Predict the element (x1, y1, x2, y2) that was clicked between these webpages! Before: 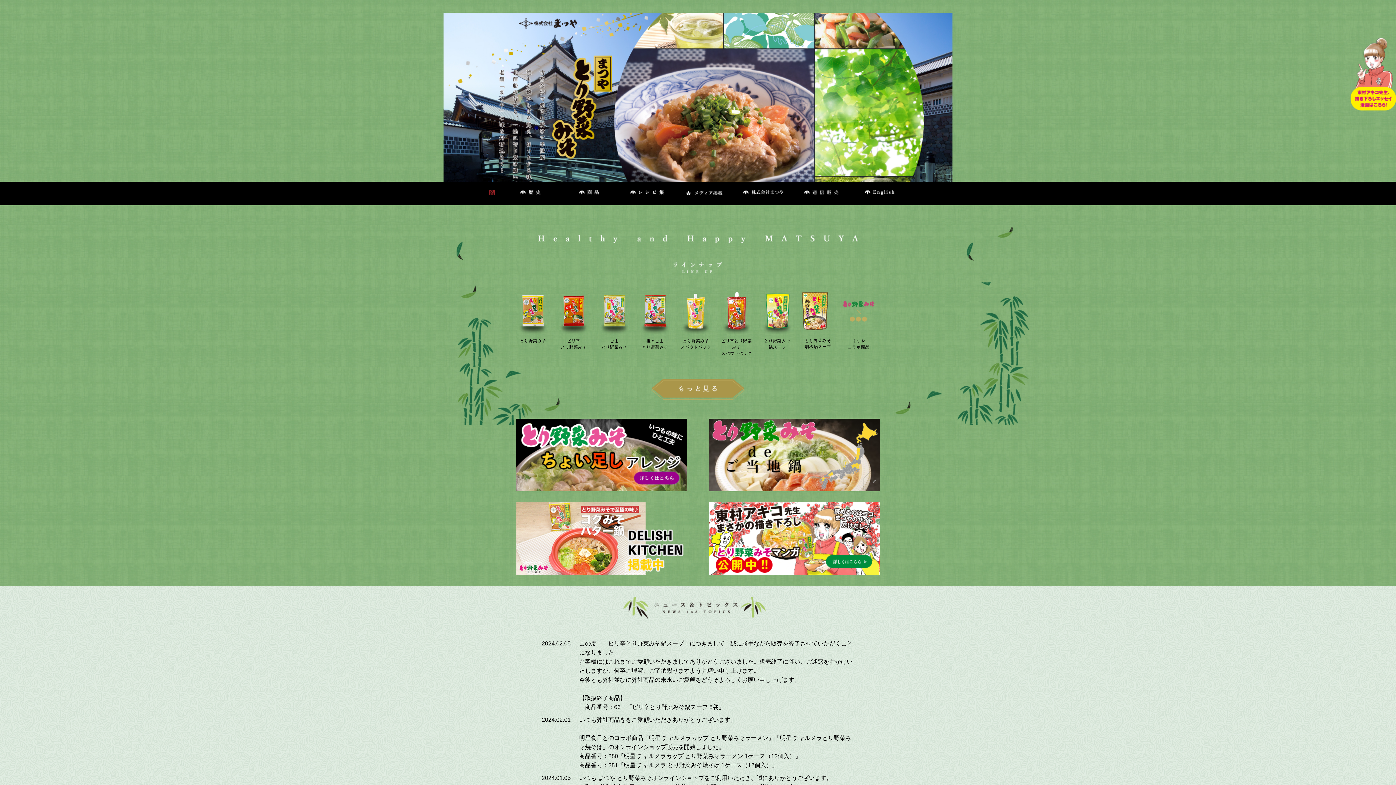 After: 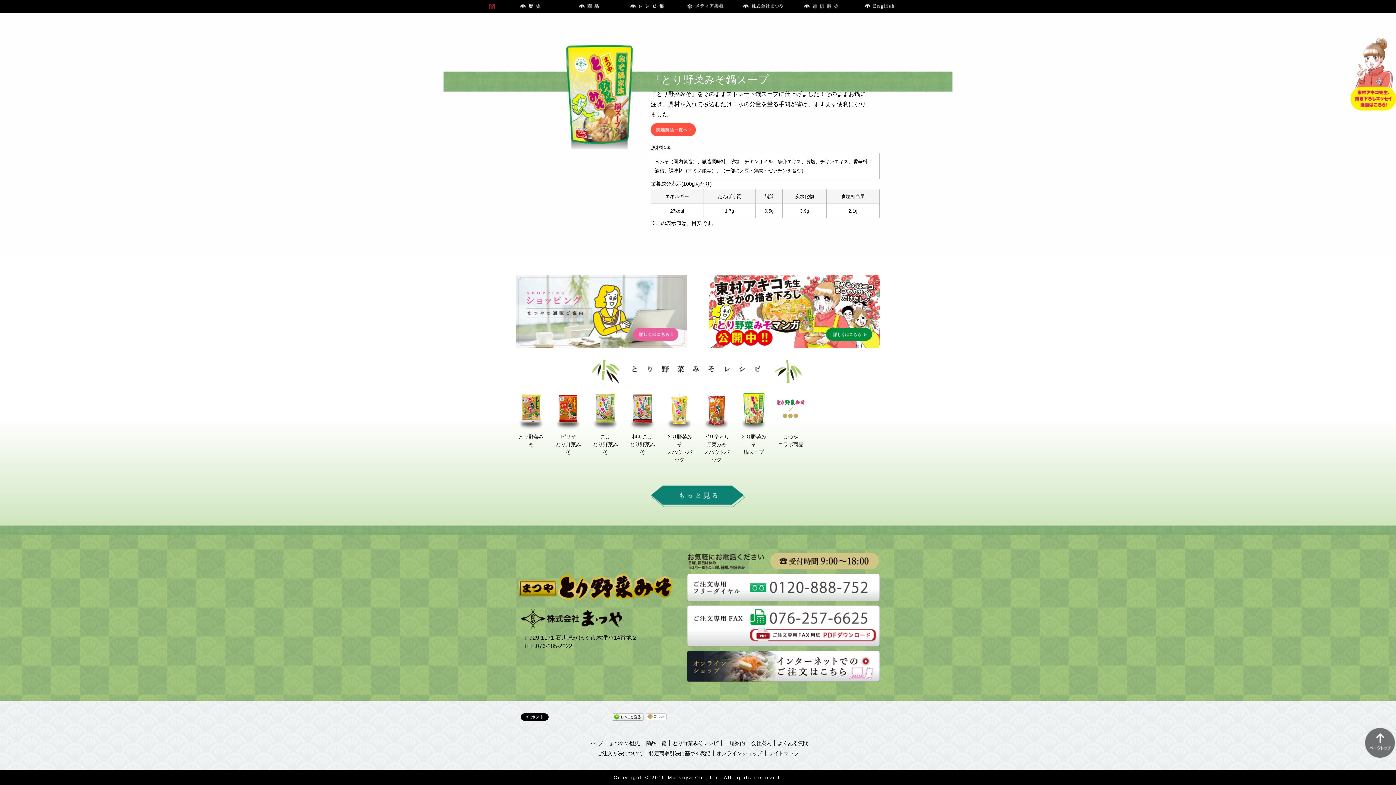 Action: label: とり野菜みそ
鍋スープ bbox: (760, 291, 794, 350)